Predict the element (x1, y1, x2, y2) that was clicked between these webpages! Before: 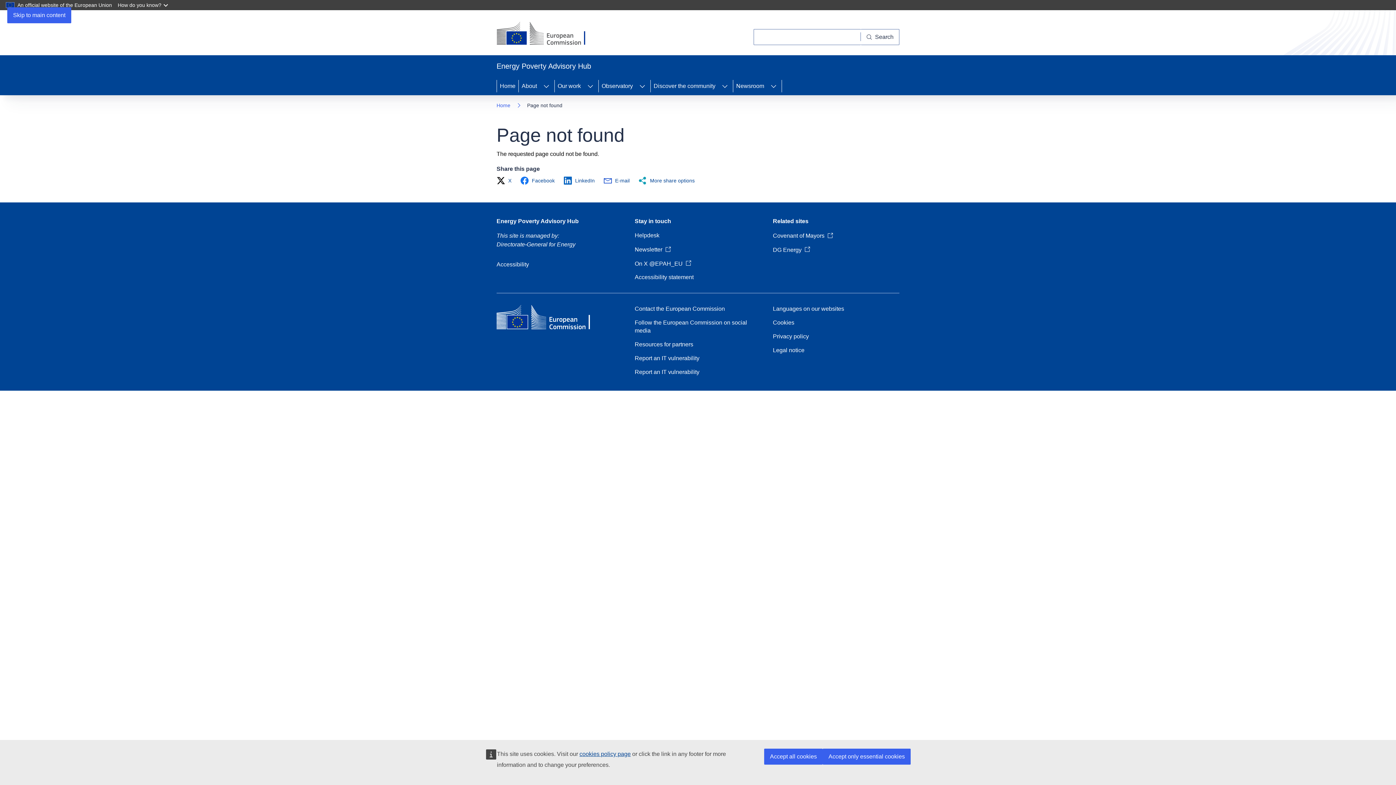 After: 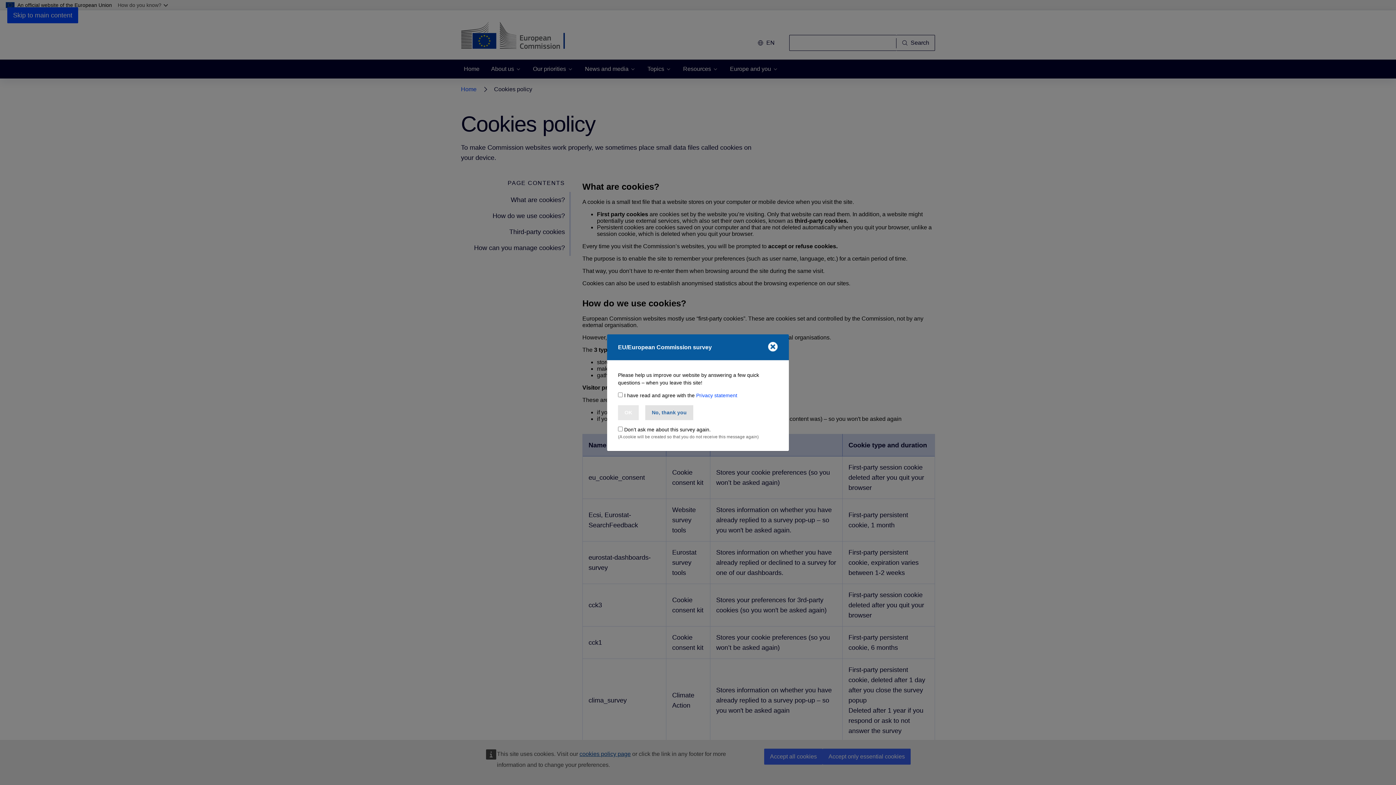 Action: label: cookies policy page bbox: (579, 751, 630, 757)